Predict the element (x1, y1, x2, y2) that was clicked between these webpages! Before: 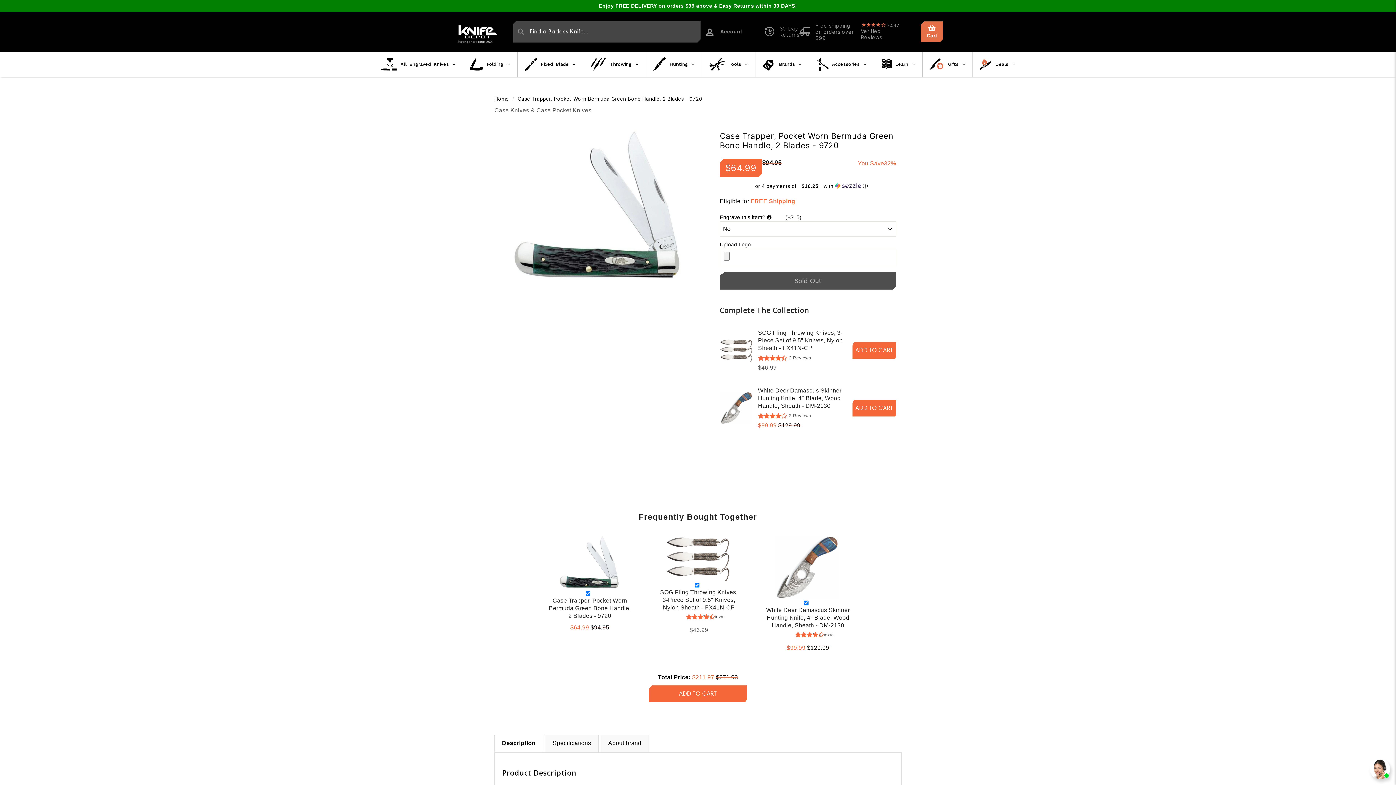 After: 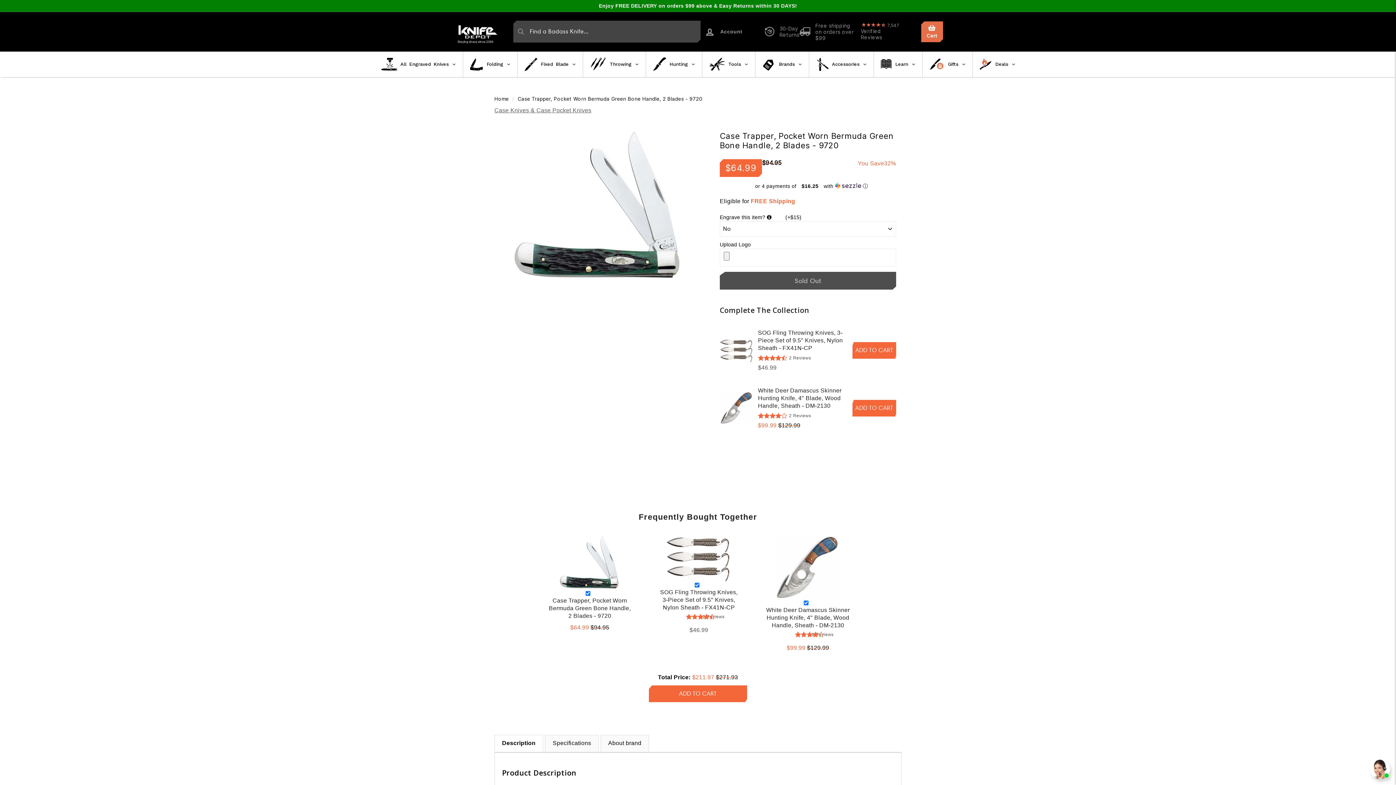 Action: label: Add the product, White Deer Damascus Skinner Hunting Knife, 4" Blade, Wood Handle, Sheath - DM-2130 to Cart bbox: (852, 400, 896, 416)